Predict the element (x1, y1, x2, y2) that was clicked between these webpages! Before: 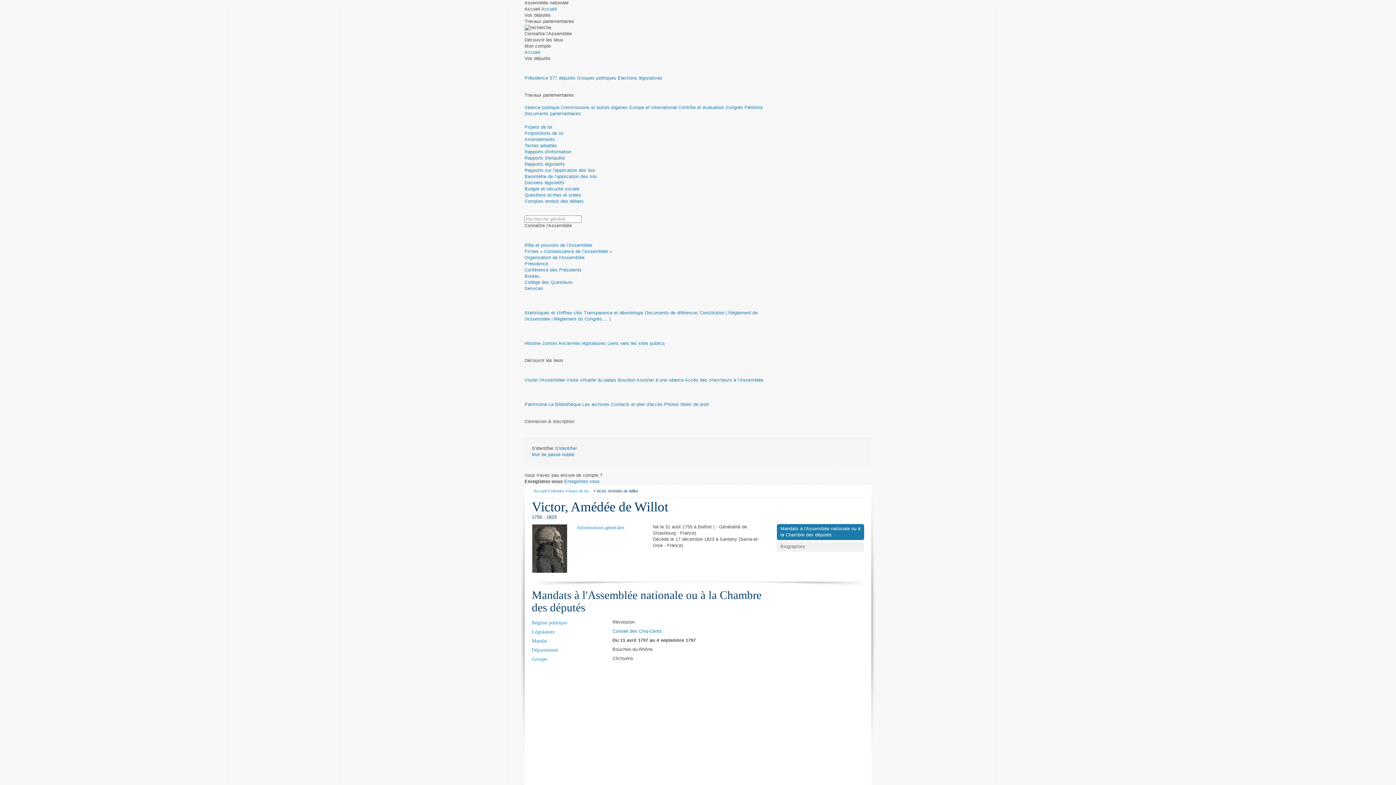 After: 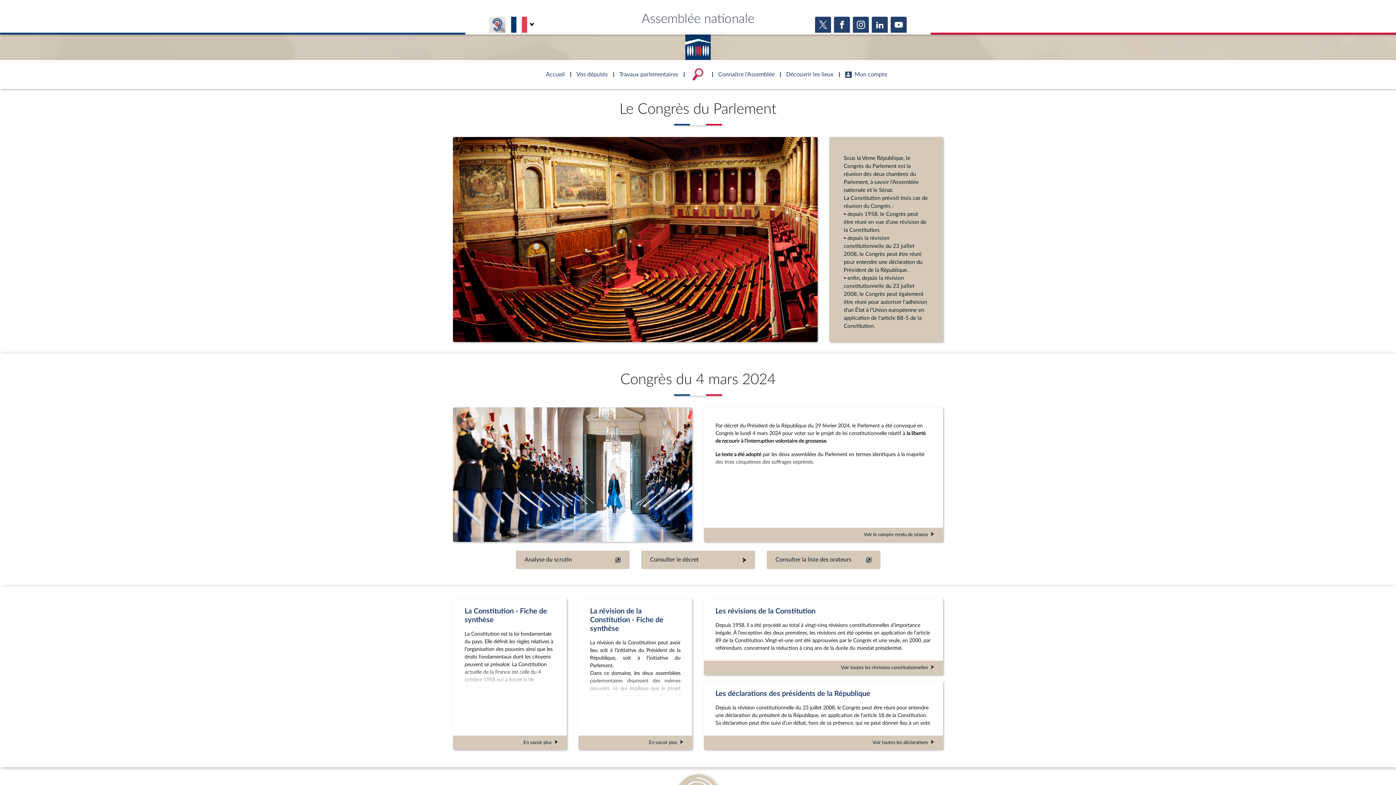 Action: label: Congrès bbox: (725, 105, 743, 110)